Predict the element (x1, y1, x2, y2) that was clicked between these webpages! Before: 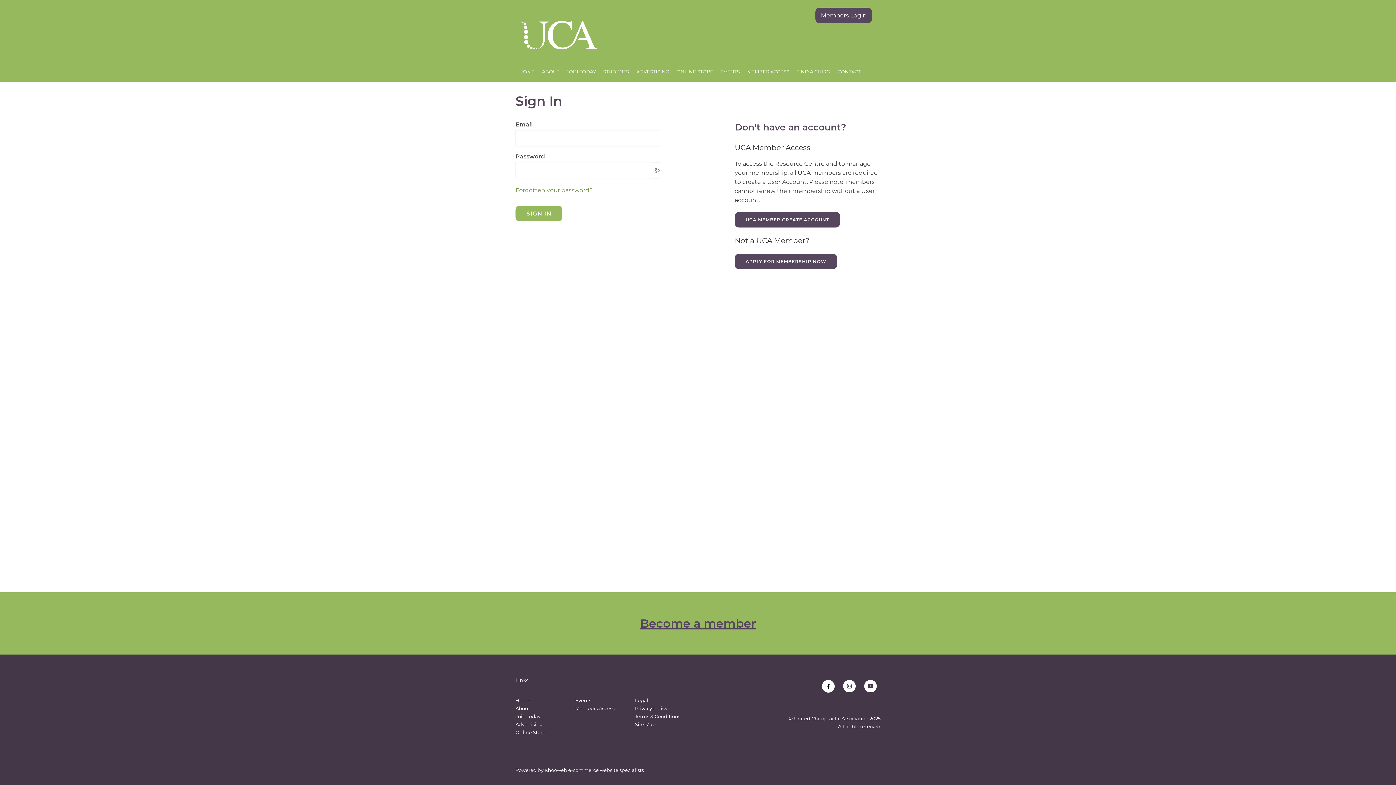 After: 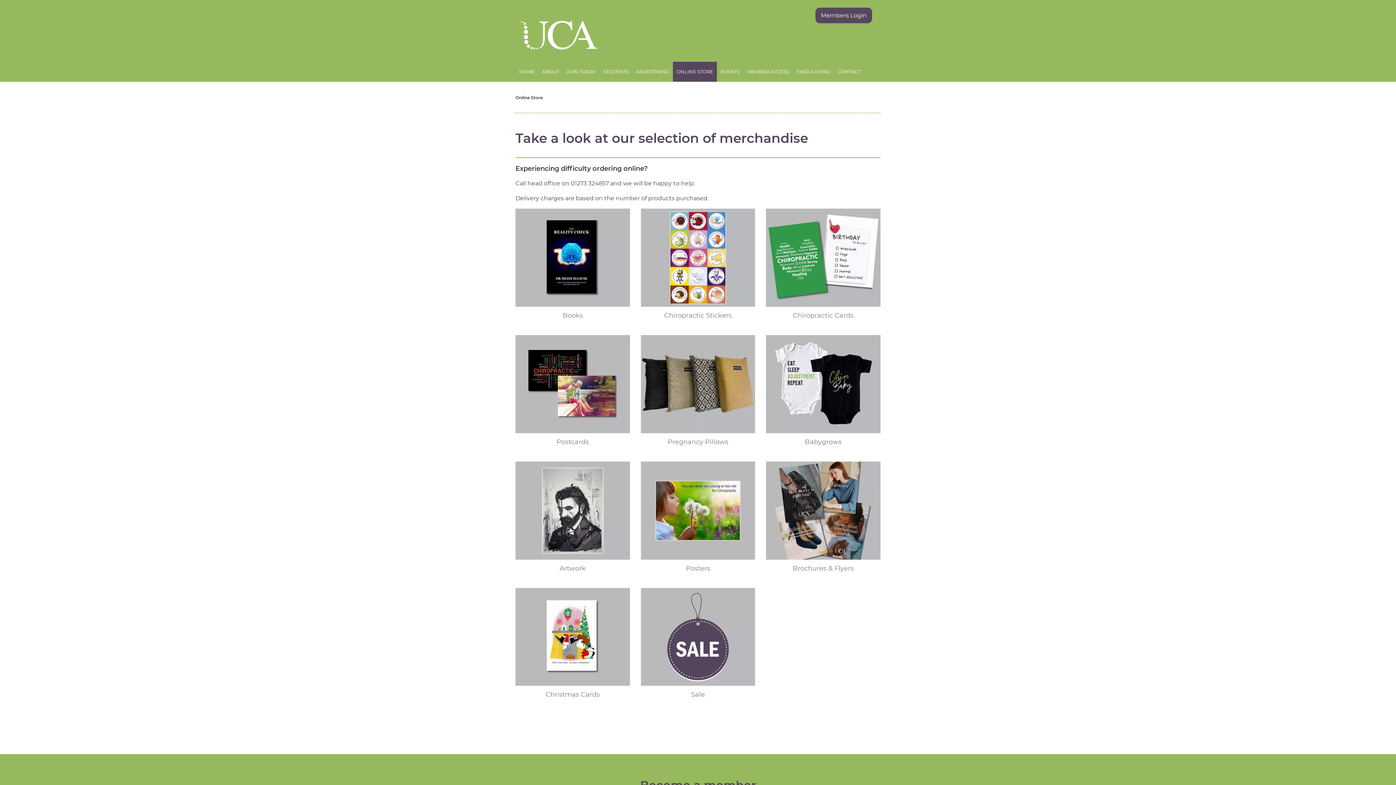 Action: bbox: (515, 729, 545, 735) label: Online Store